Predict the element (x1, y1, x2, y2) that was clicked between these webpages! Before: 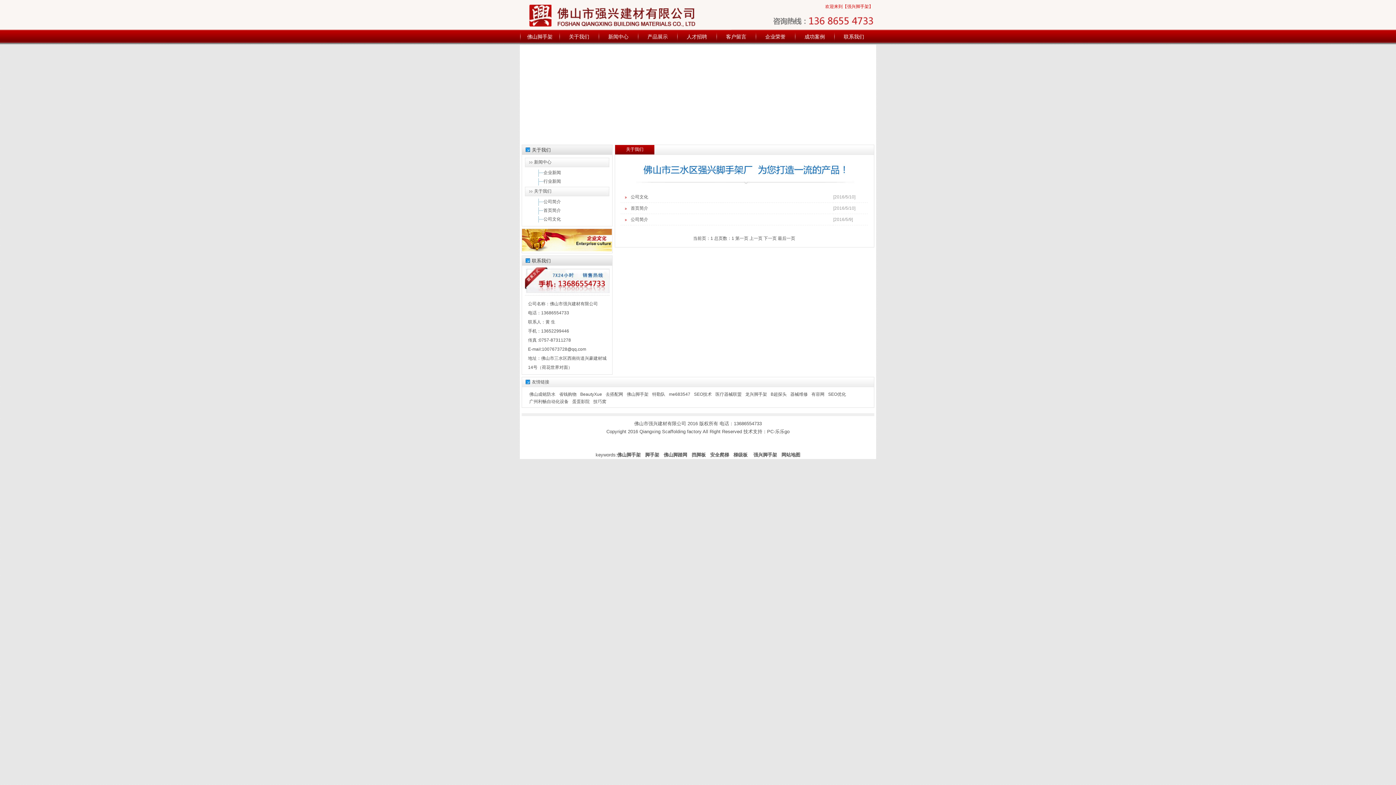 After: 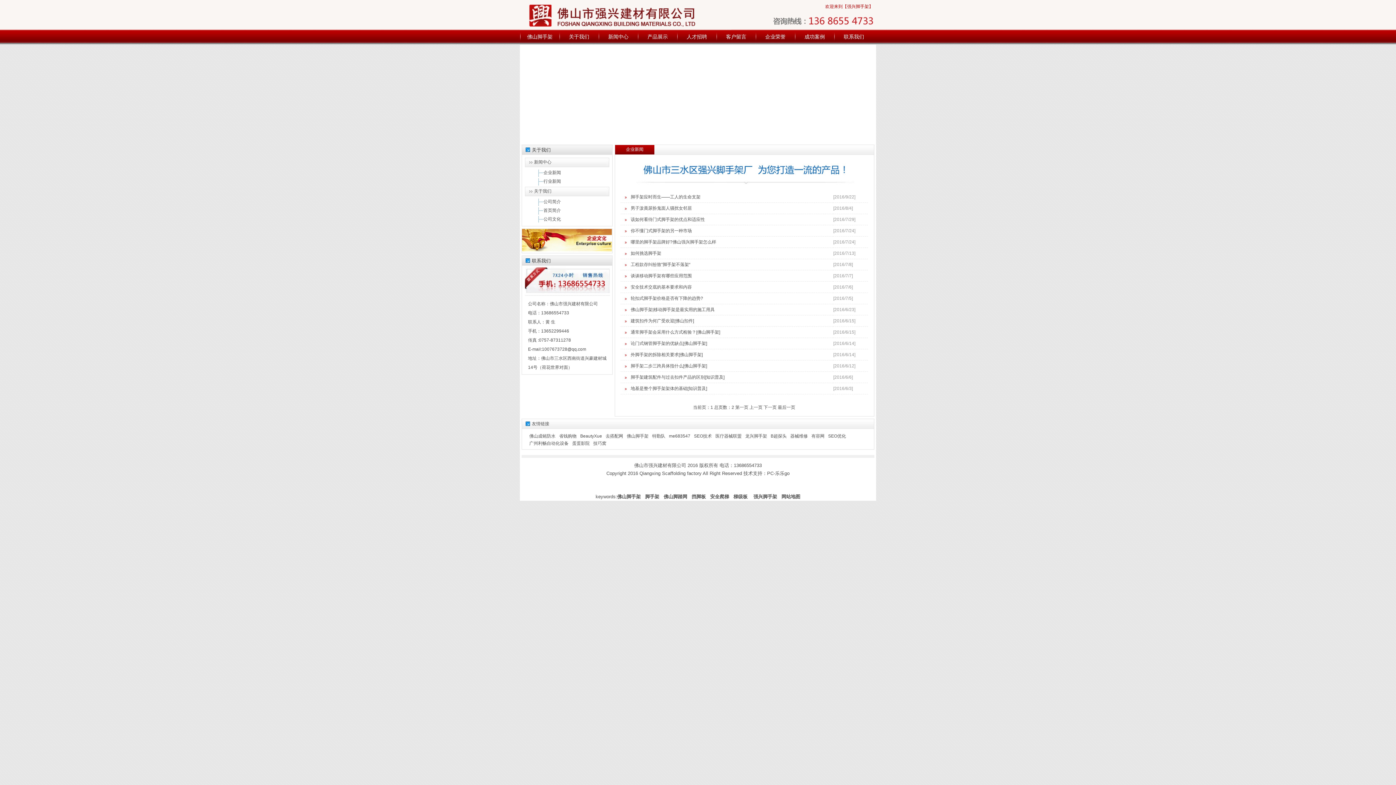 Action: bbox: (525, 169, 610, 176) label: 企业新闻